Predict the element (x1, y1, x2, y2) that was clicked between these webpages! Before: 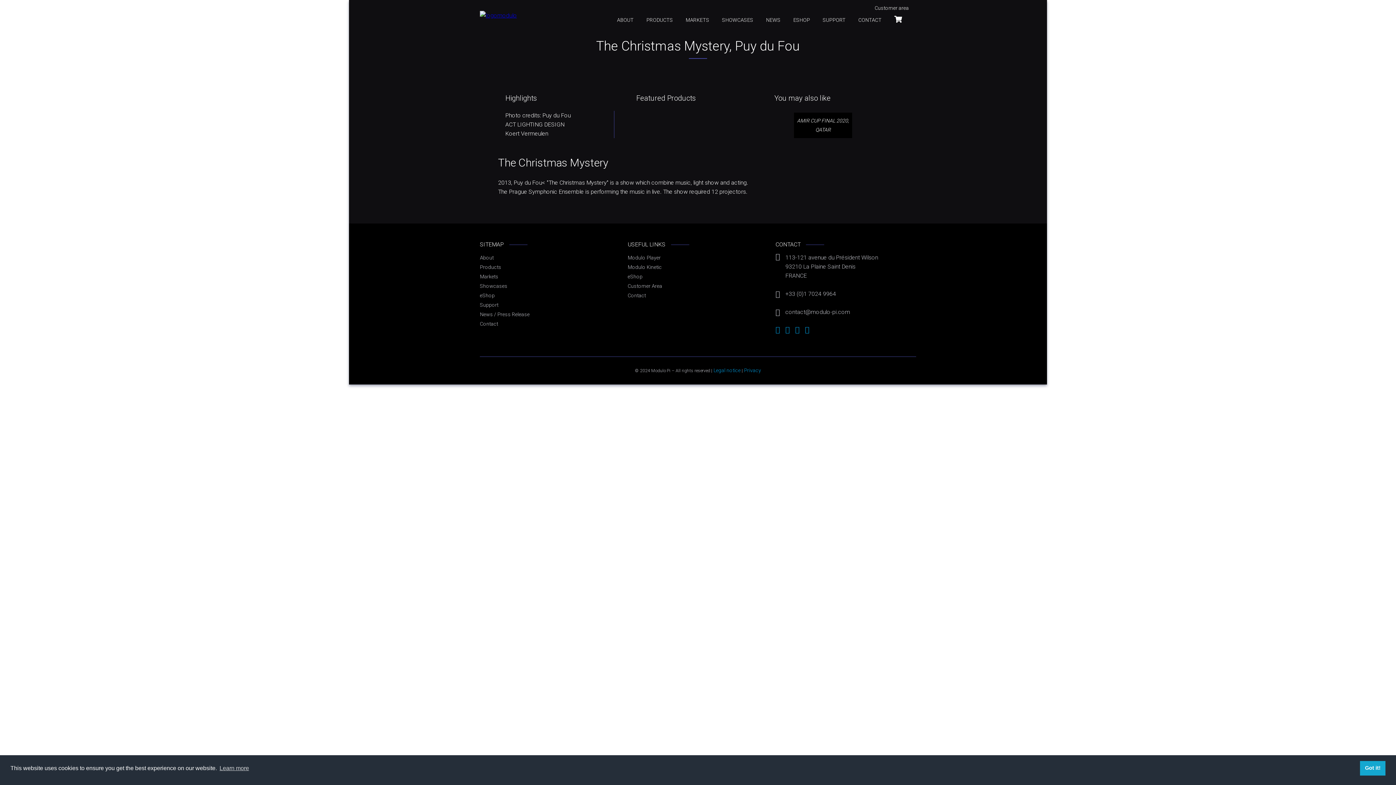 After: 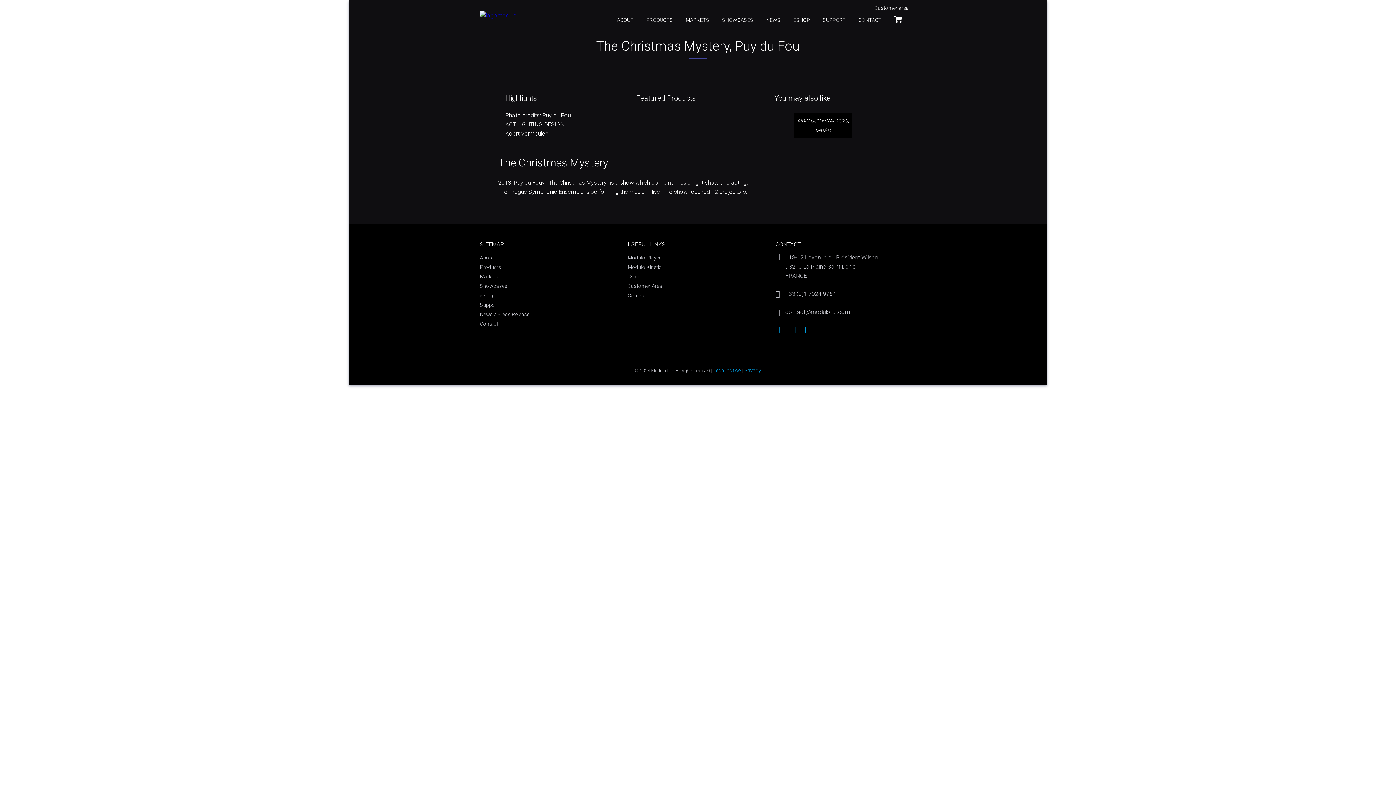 Action: bbox: (1360, 761, 1385, 776) label: dismiss cookie message